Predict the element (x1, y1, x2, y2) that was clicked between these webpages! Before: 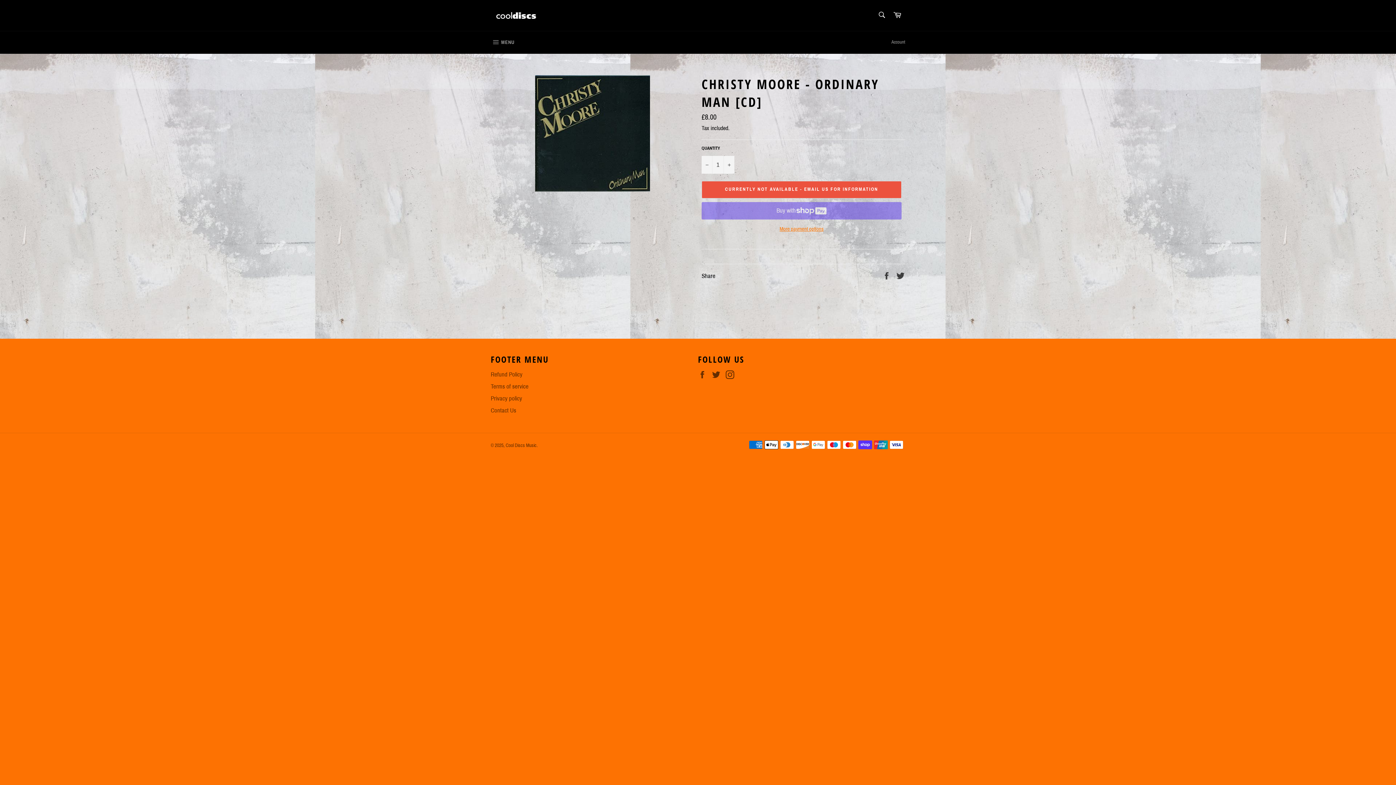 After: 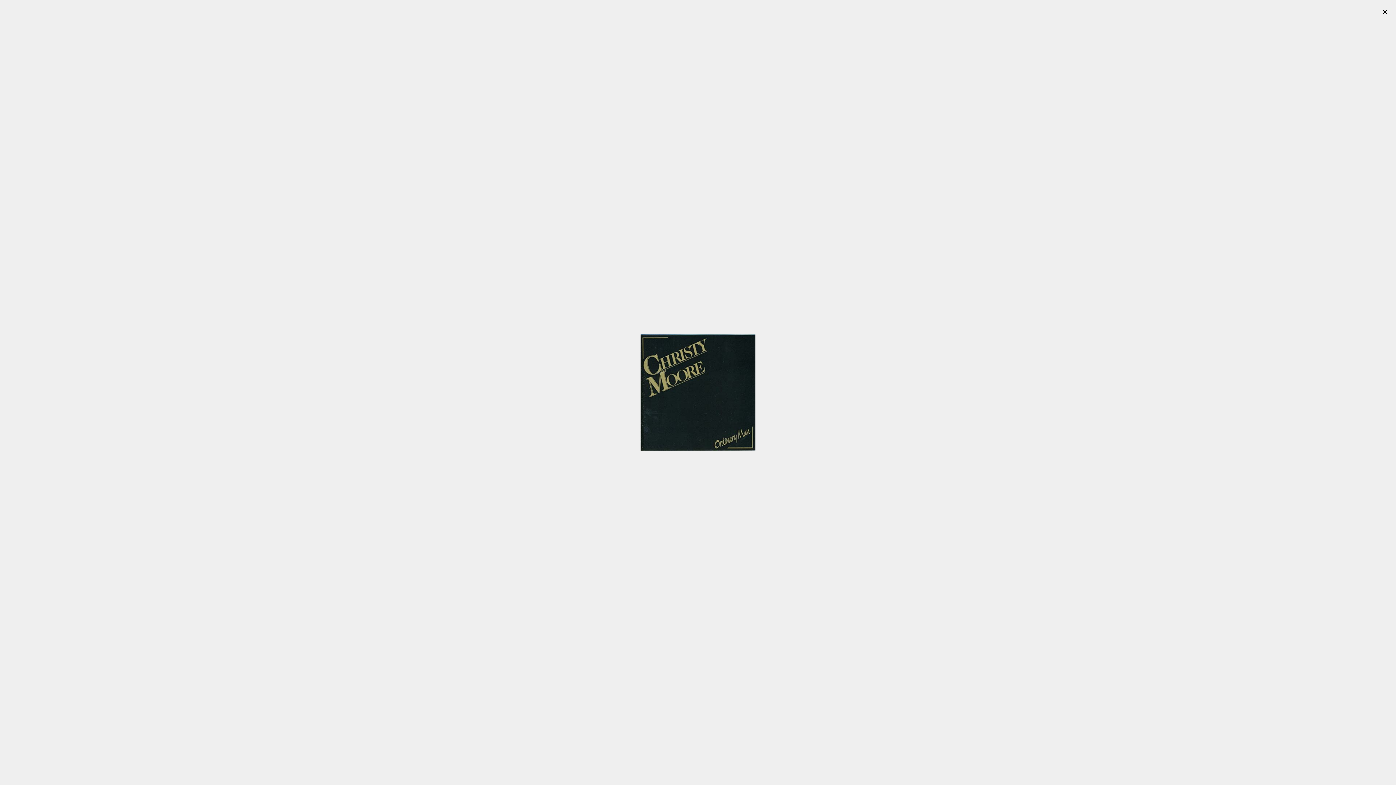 Action: bbox: (535, 75, 650, 191)